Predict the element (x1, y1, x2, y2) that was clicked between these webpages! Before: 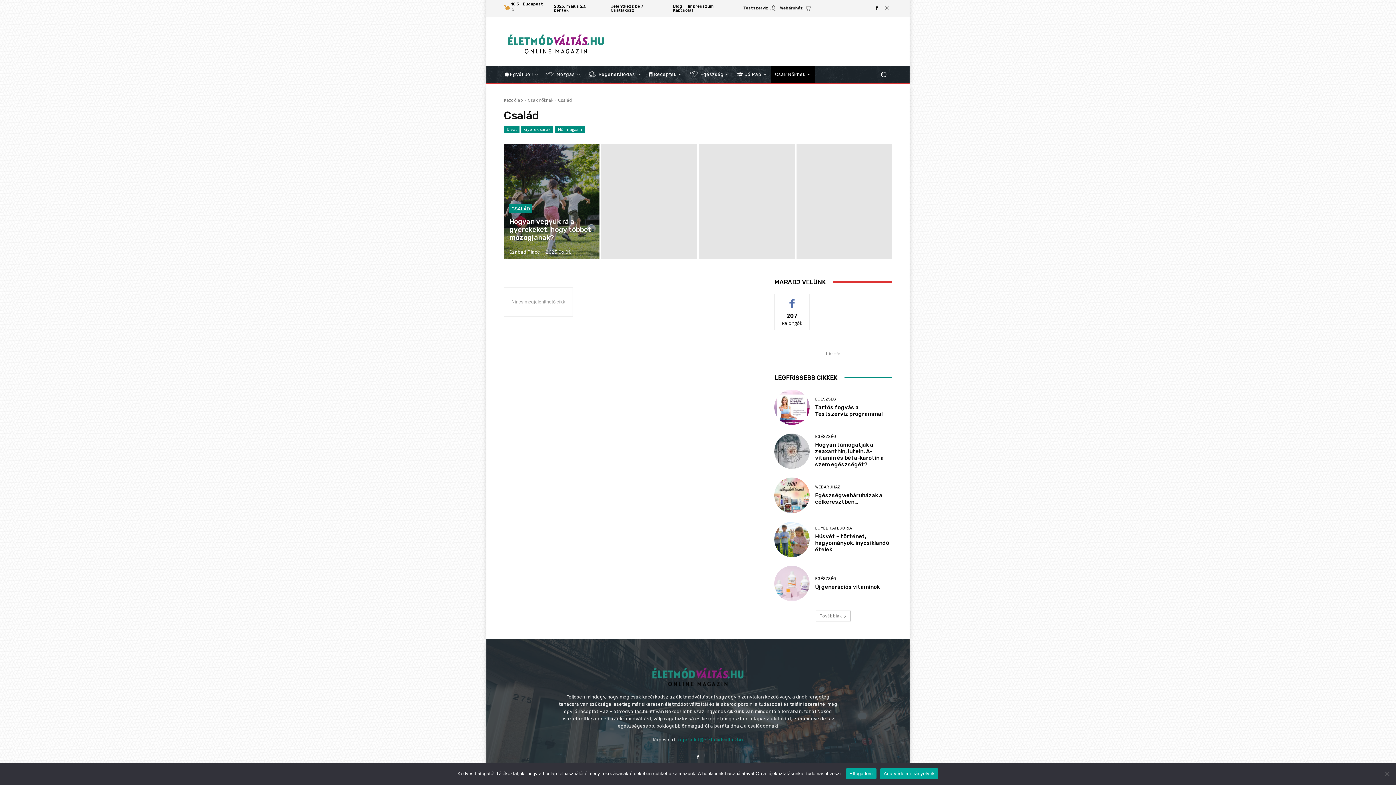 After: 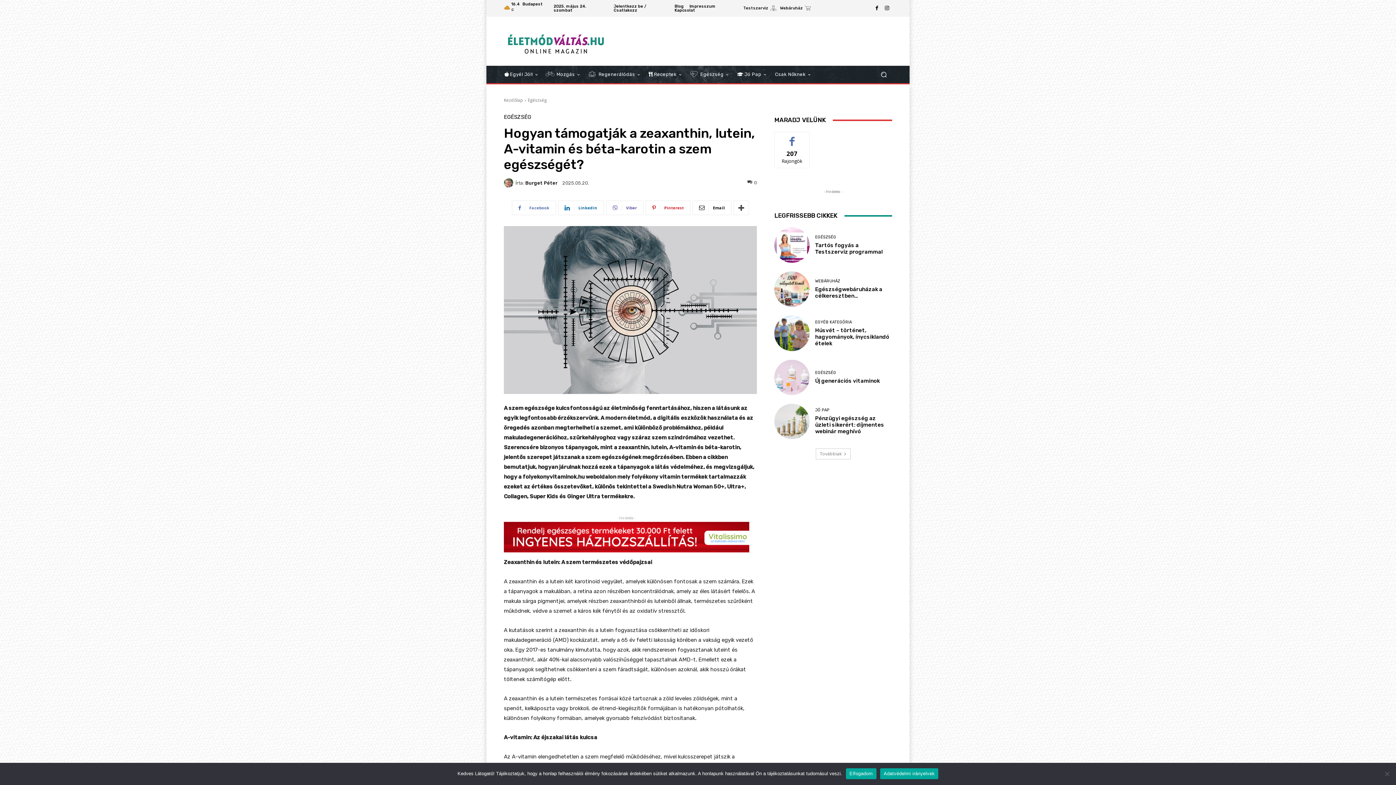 Action: bbox: (815, 441, 884, 468) label: Hogyan támogatják a zeaxanthin, lutein, A-vitamin és béta-karotin a szem egészségét?